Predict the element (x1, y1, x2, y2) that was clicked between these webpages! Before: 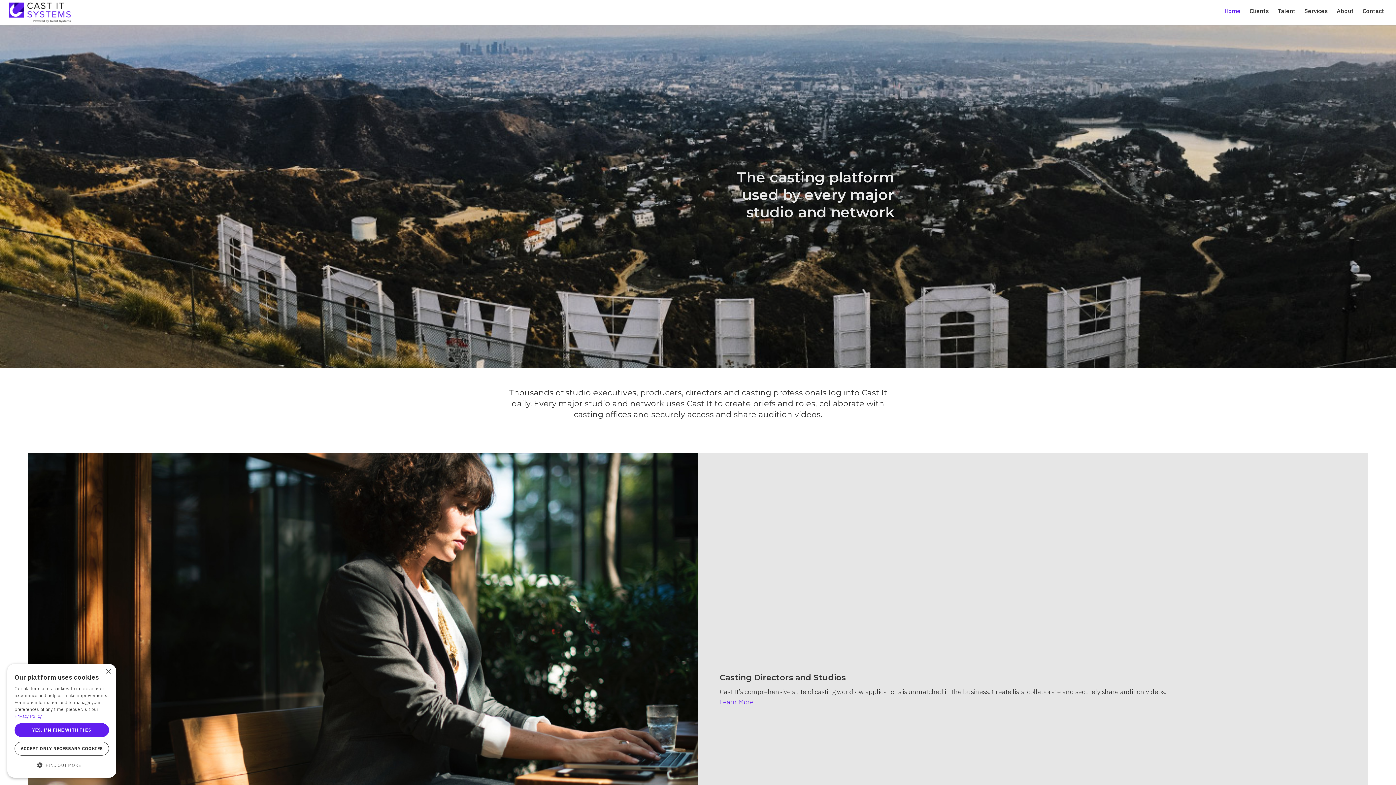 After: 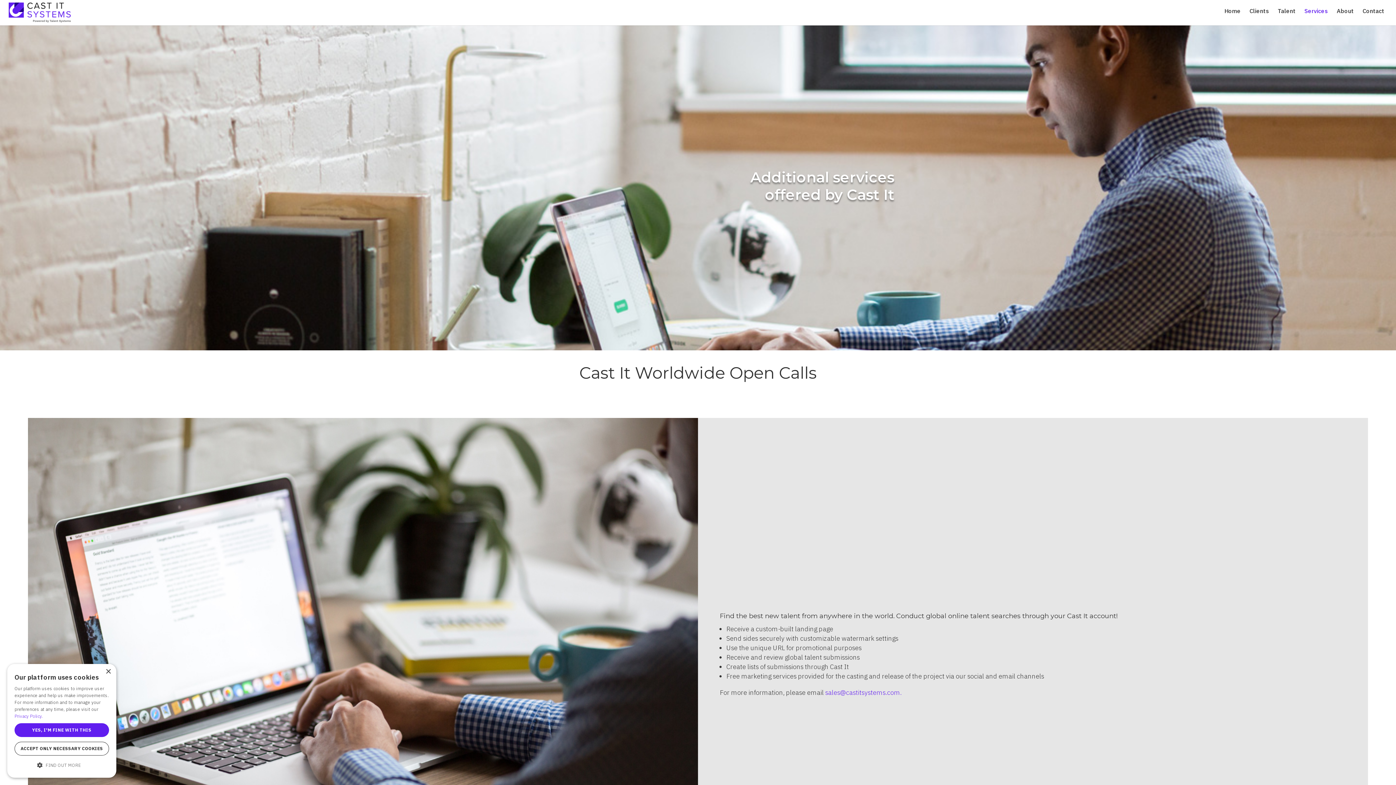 Action: bbox: (719, 698, 753, 706) label: Learn More